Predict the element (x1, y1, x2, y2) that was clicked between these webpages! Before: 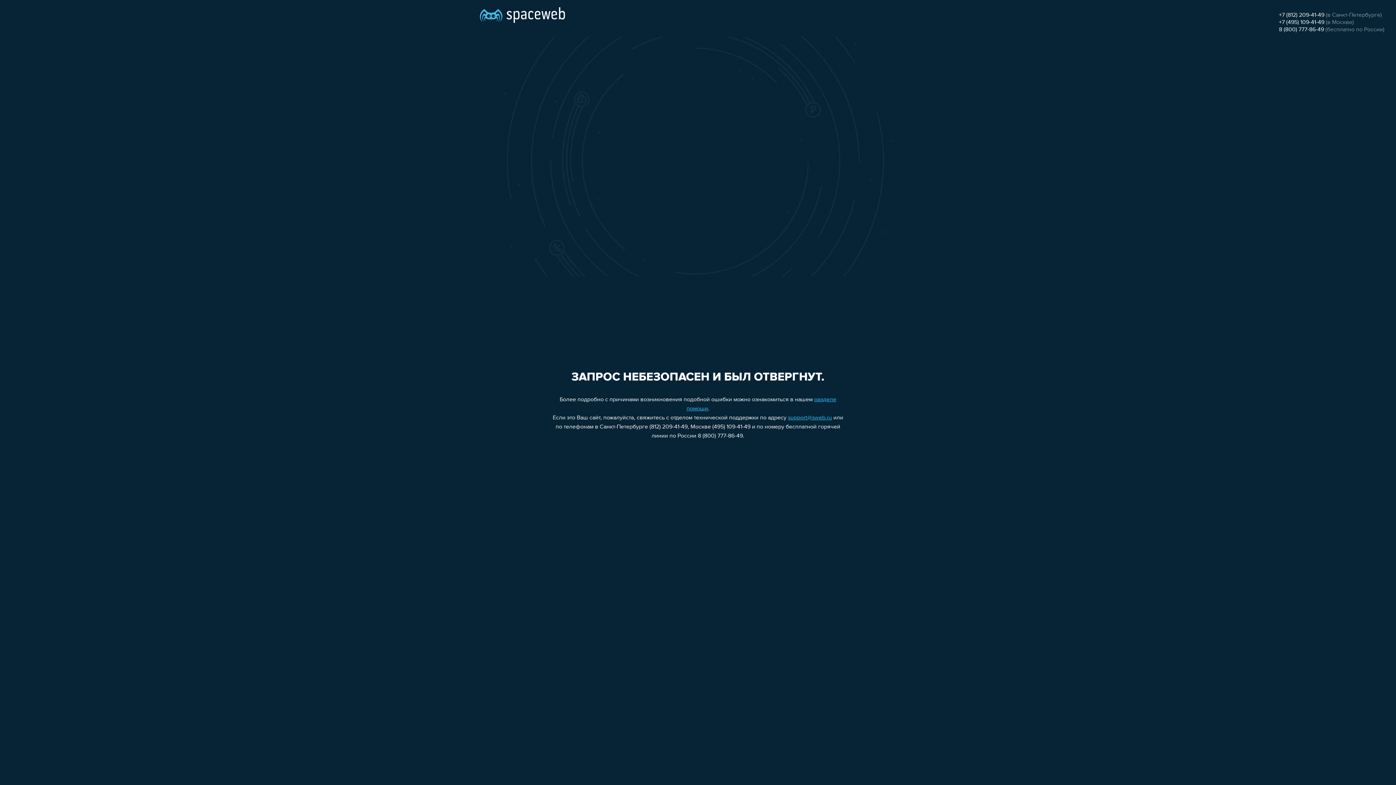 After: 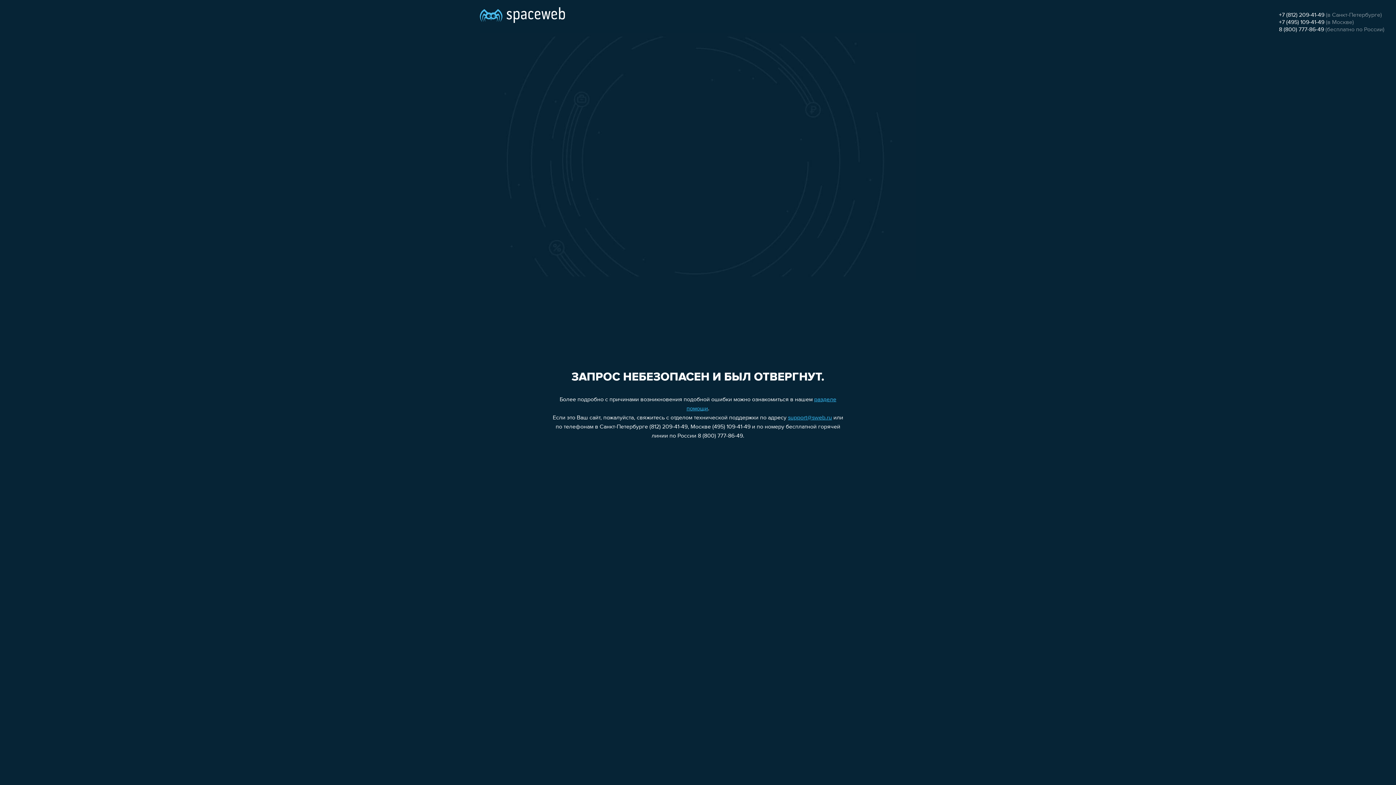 Action: label: +7 (495) 109-41-49 bbox: (1279, 19, 1324, 25)